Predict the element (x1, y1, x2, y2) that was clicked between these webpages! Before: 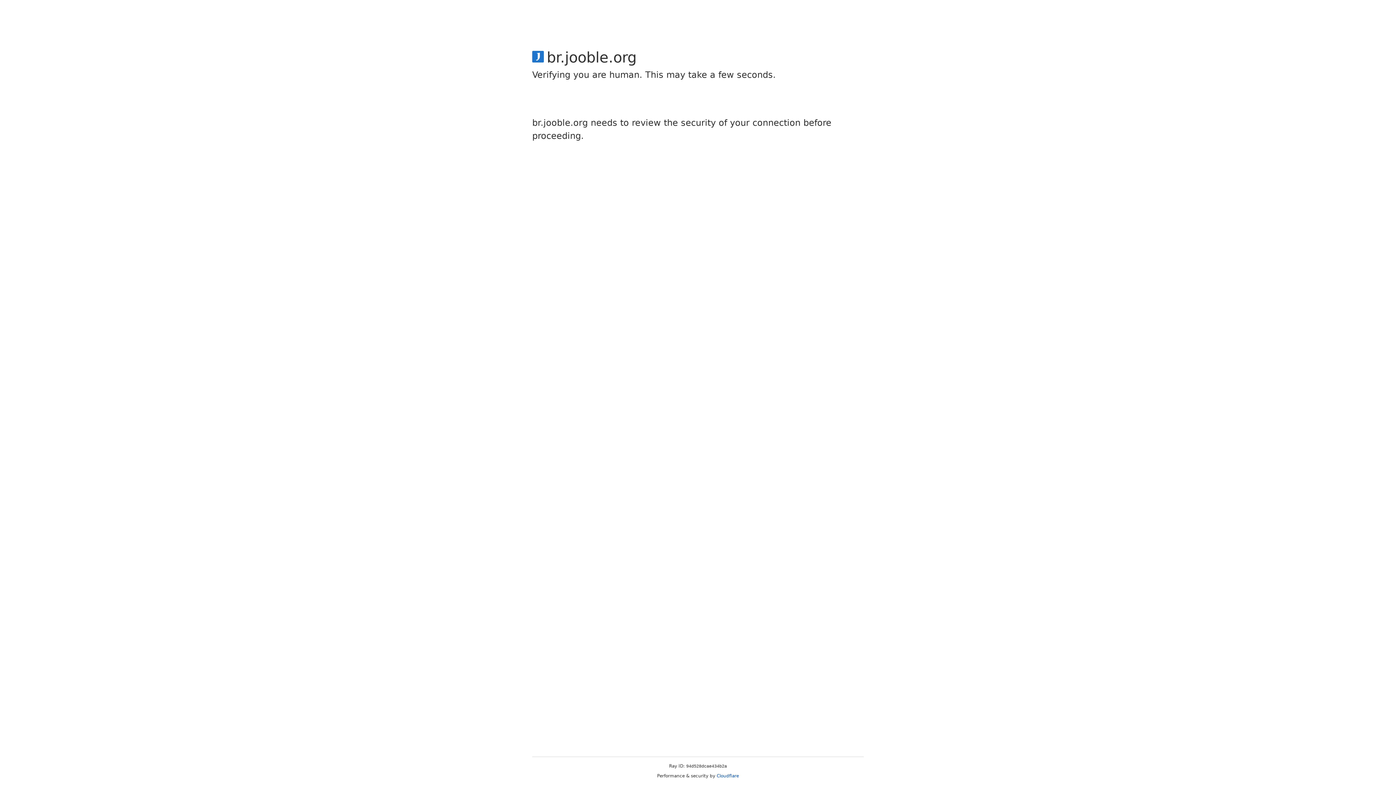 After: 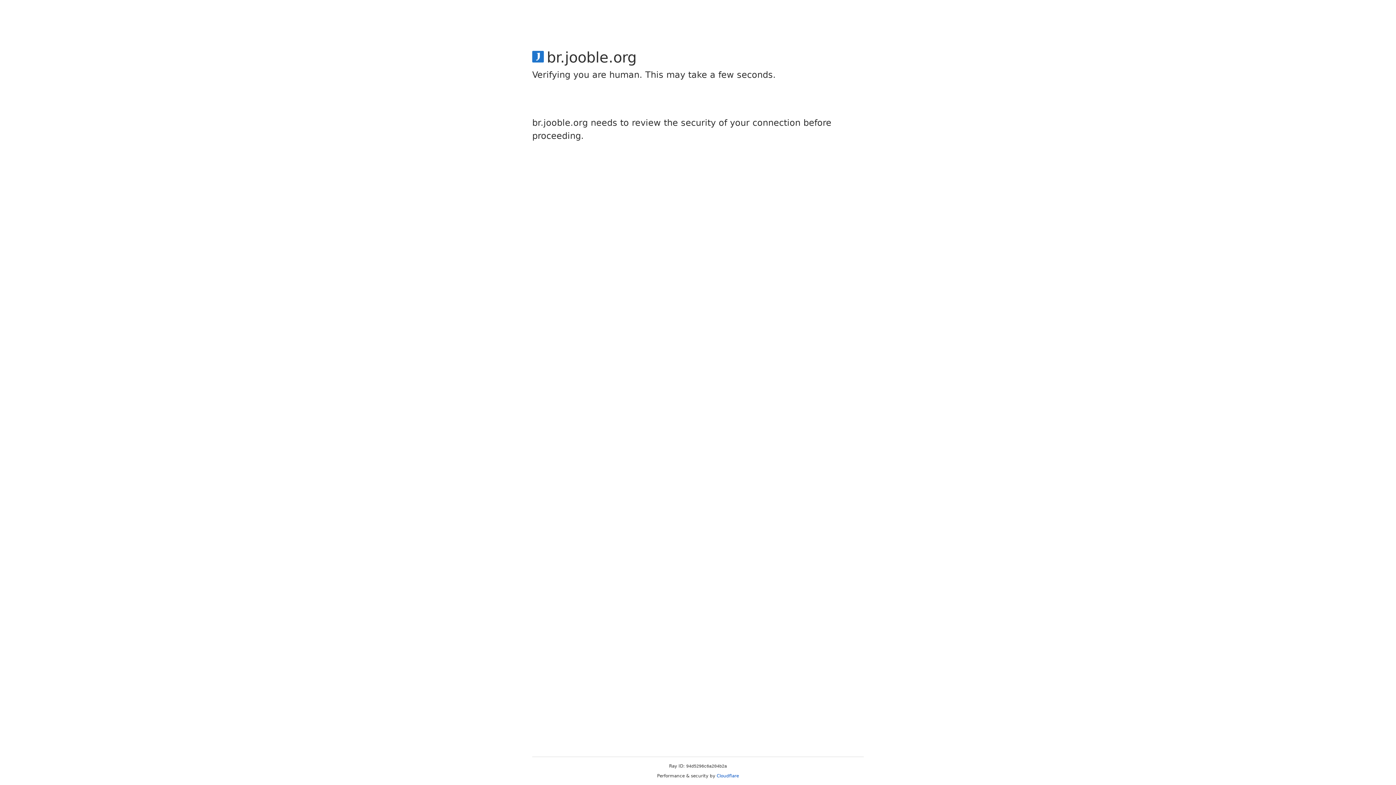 Action: label: Cloudflare bbox: (716, 773, 739, 778)